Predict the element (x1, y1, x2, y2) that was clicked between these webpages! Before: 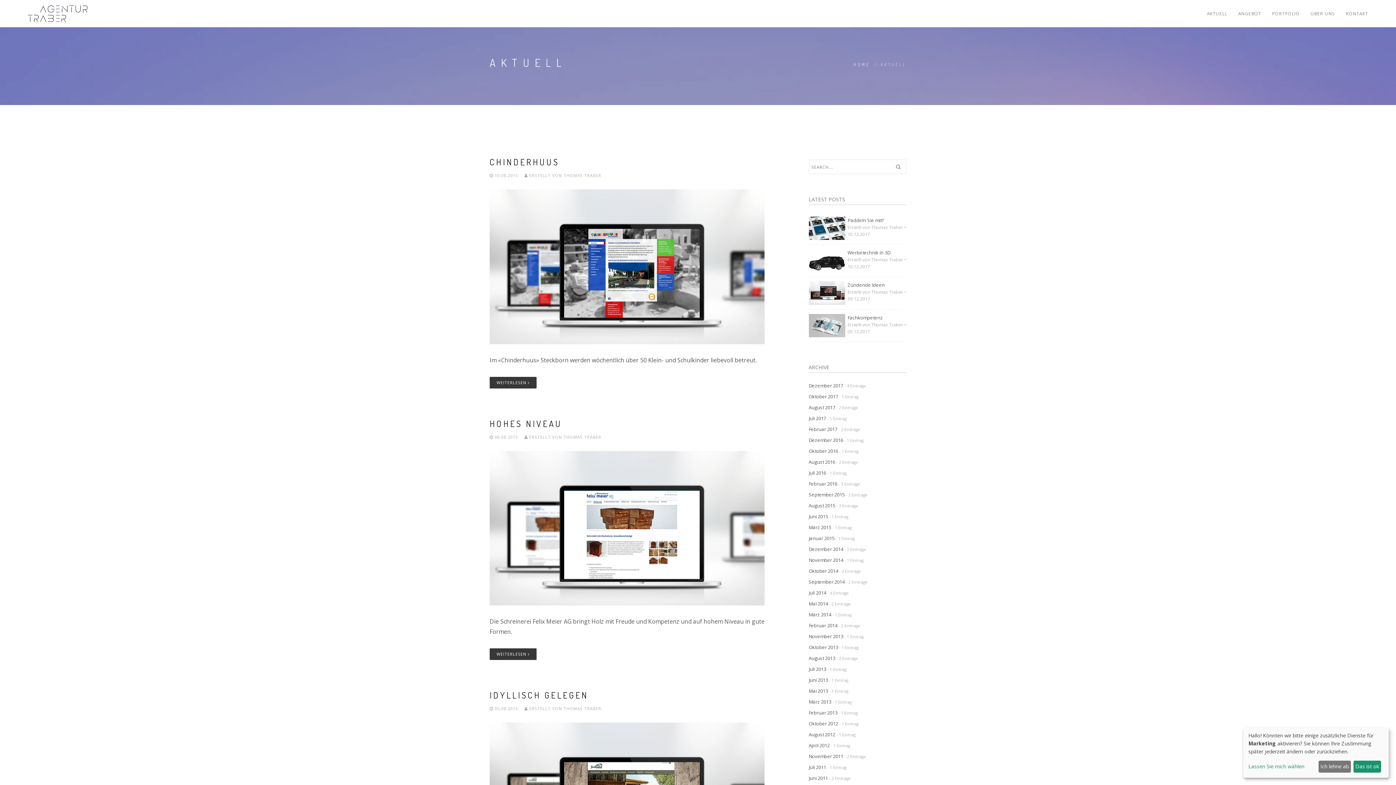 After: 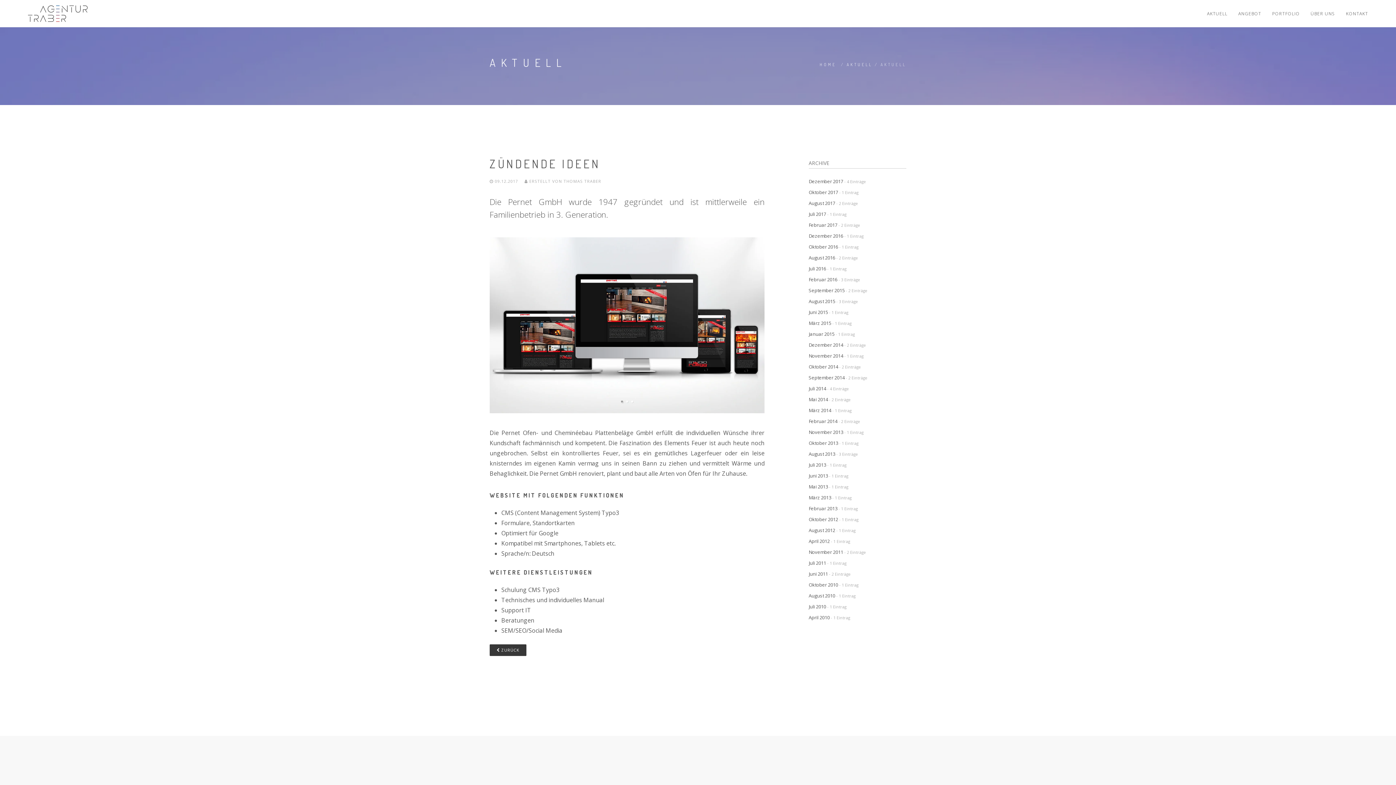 Action: label: Zündende Ideen bbox: (847, 281, 906, 288)